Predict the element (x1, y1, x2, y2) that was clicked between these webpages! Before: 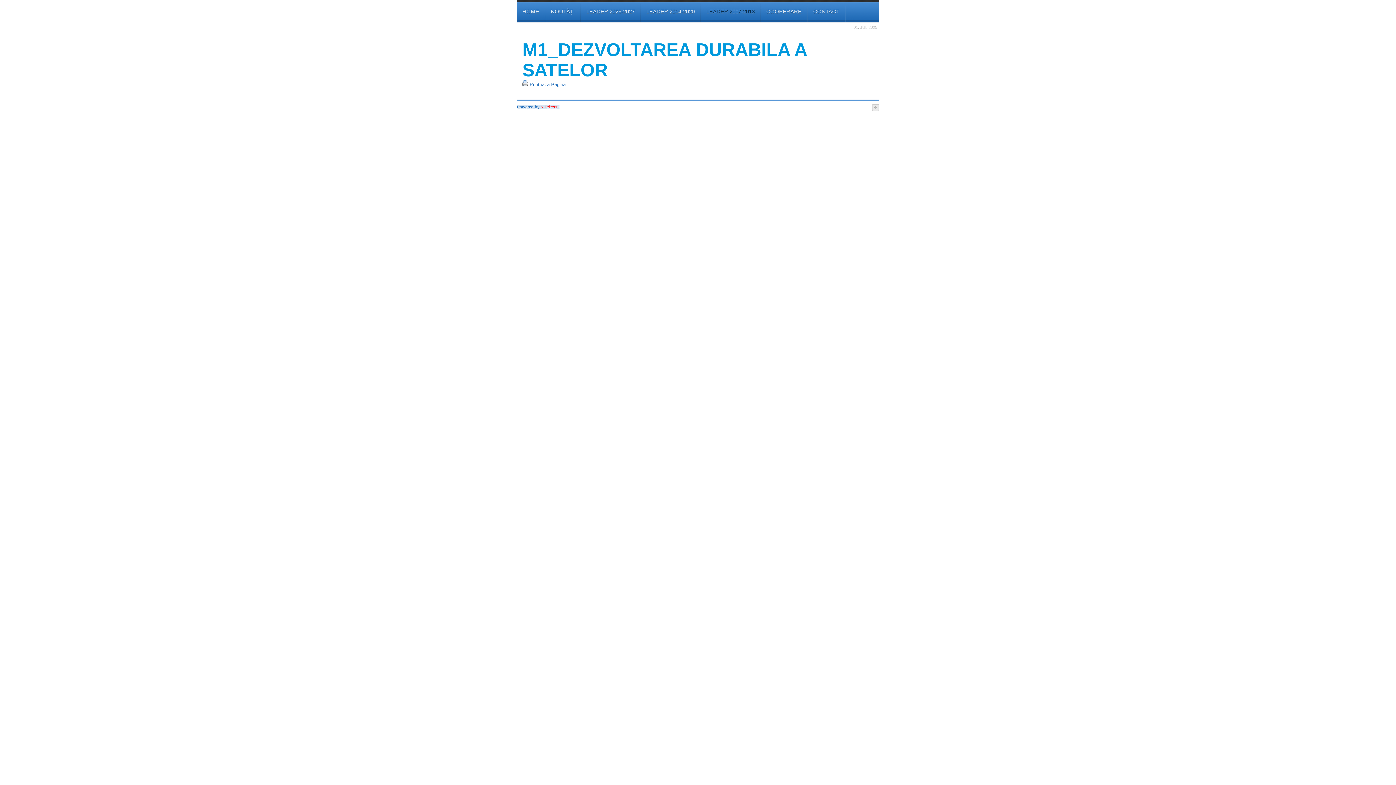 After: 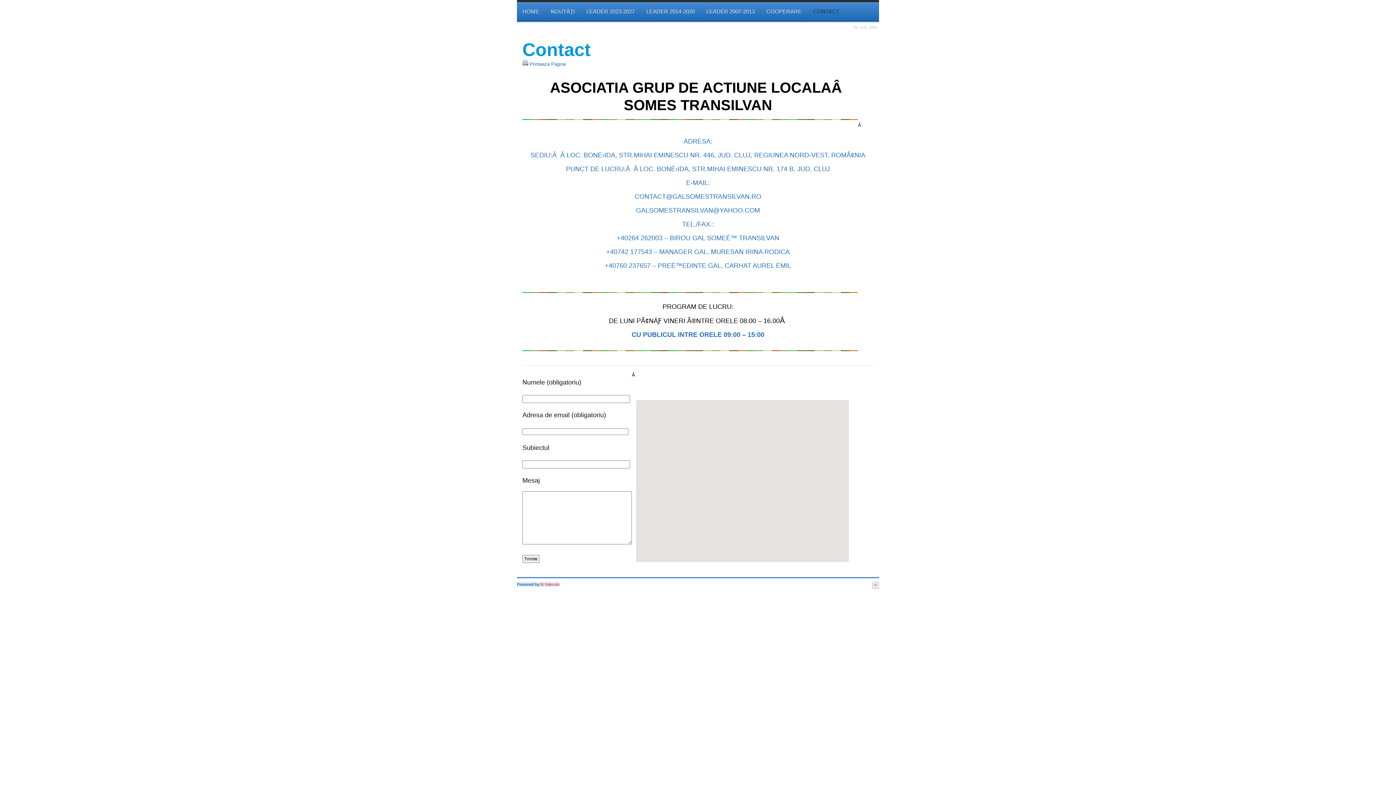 Action: label: CONTACT bbox: (808, 2, 845, 20)